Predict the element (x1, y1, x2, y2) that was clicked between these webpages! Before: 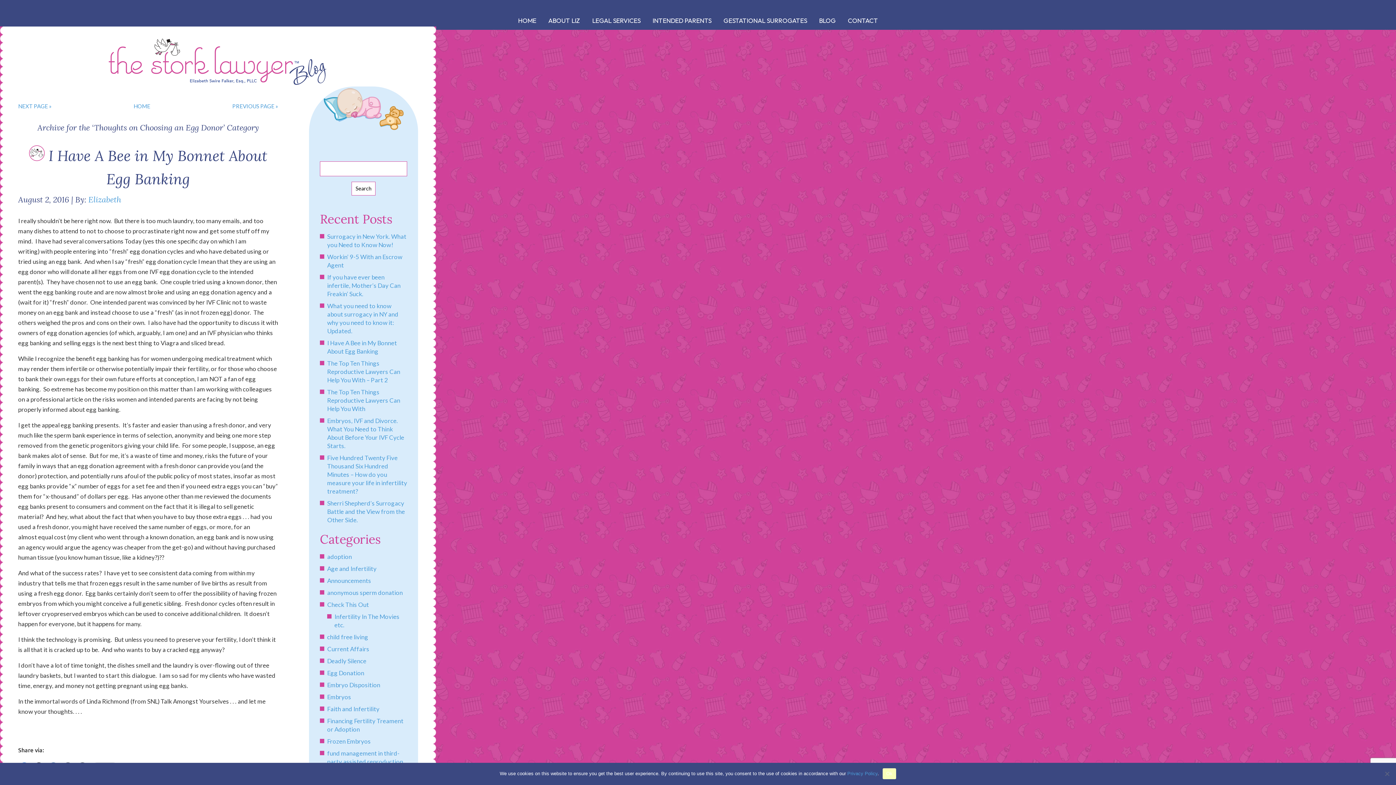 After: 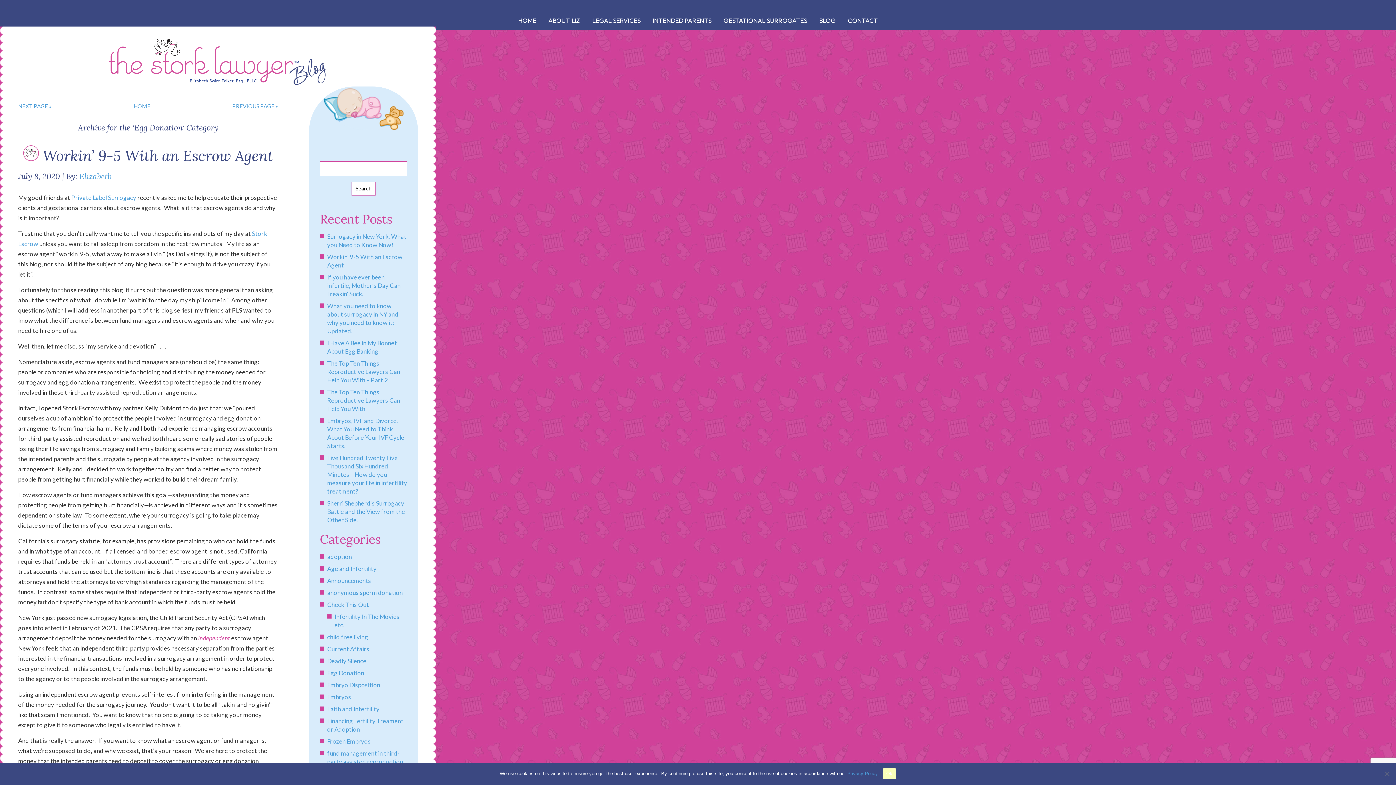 Action: bbox: (327, 669, 364, 677) label: Egg Donation